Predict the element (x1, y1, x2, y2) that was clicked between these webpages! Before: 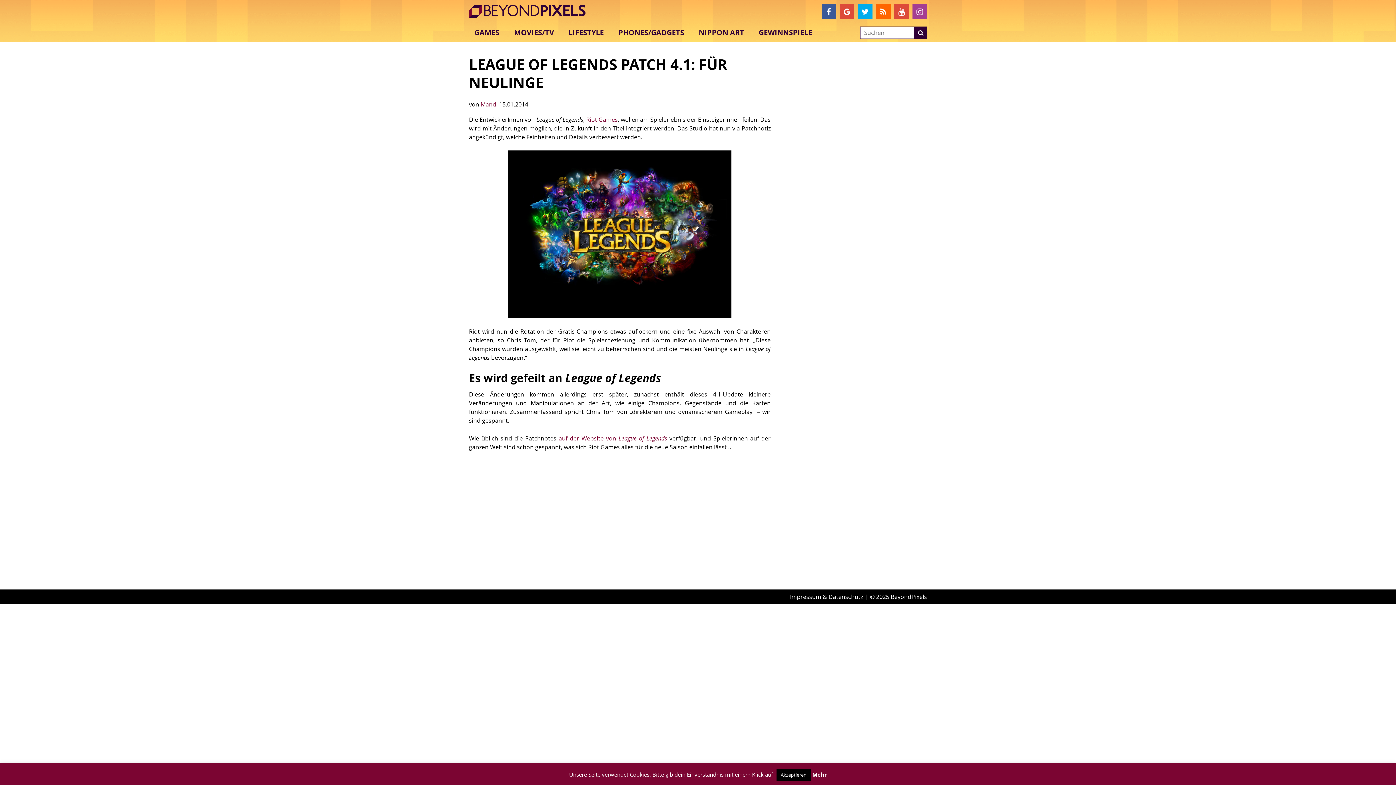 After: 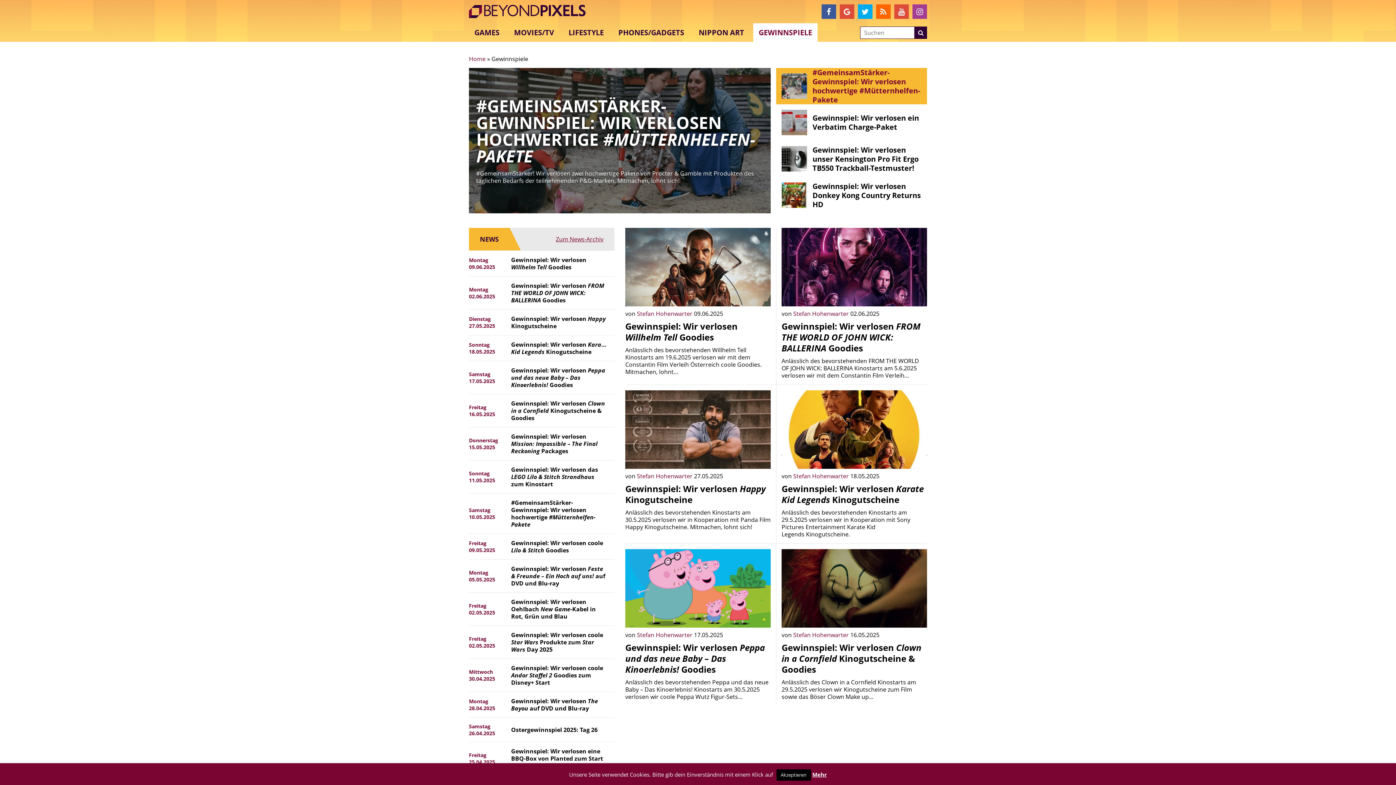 Action: bbox: (753, 23, 817, 41) label: GEWINNSPIELE